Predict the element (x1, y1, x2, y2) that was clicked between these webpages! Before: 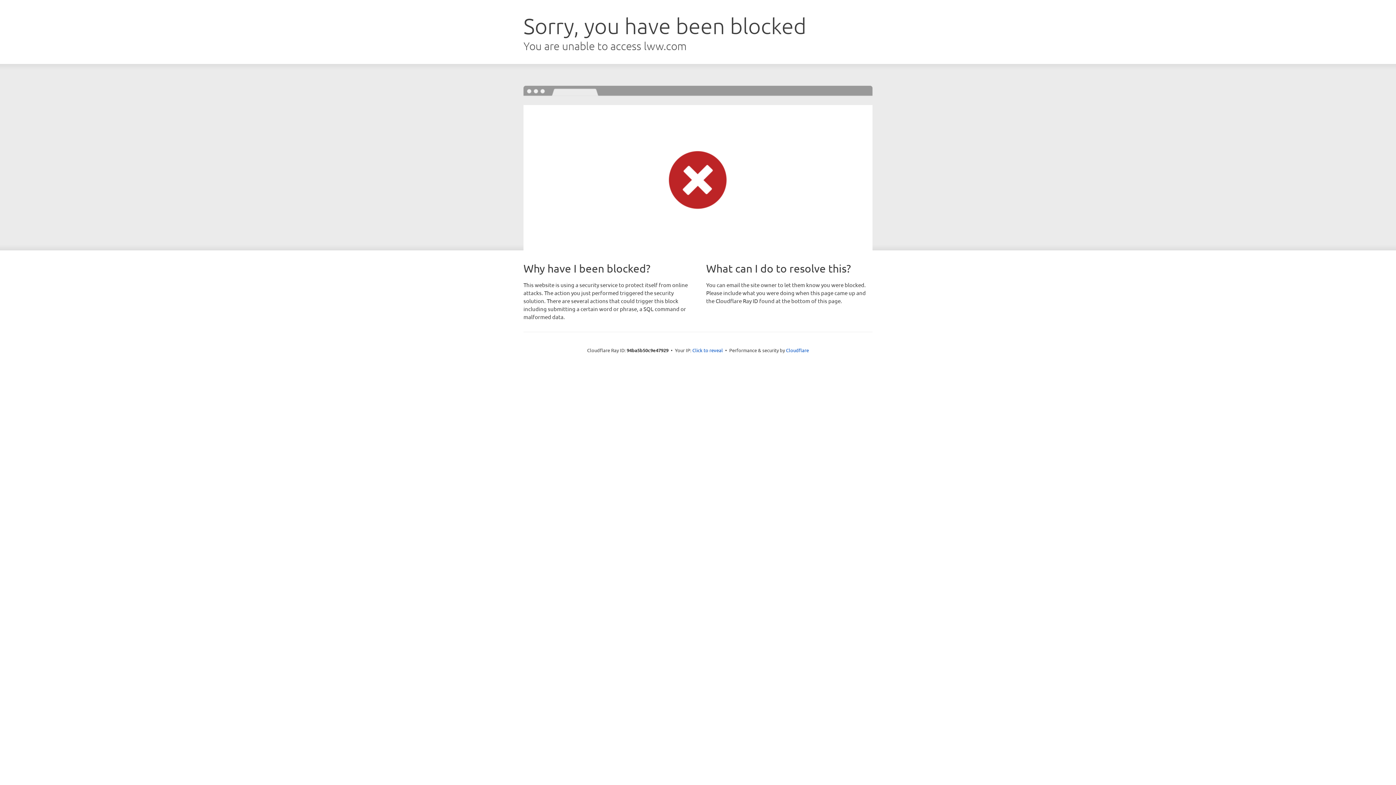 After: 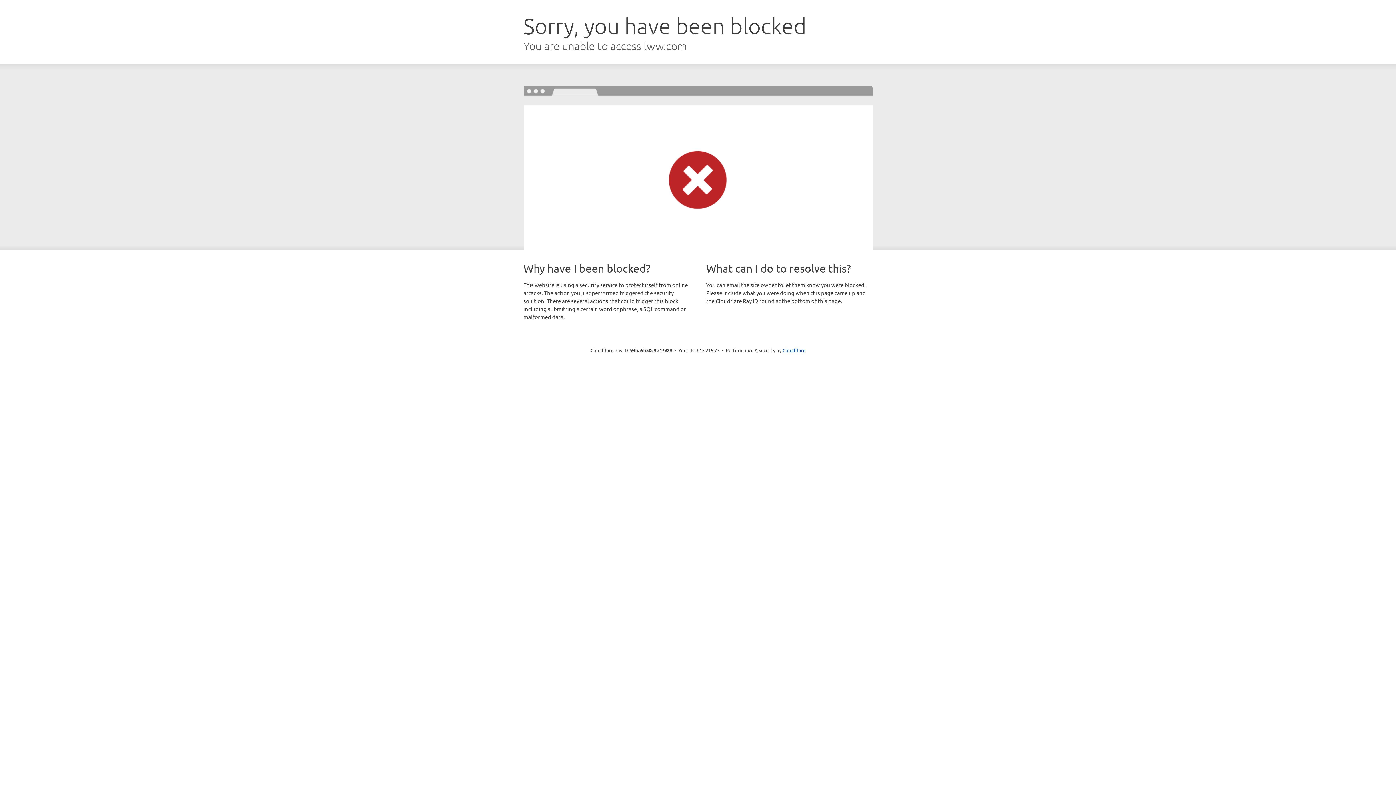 Action: bbox: (692, 346, 723, 353) label: Click to reveal